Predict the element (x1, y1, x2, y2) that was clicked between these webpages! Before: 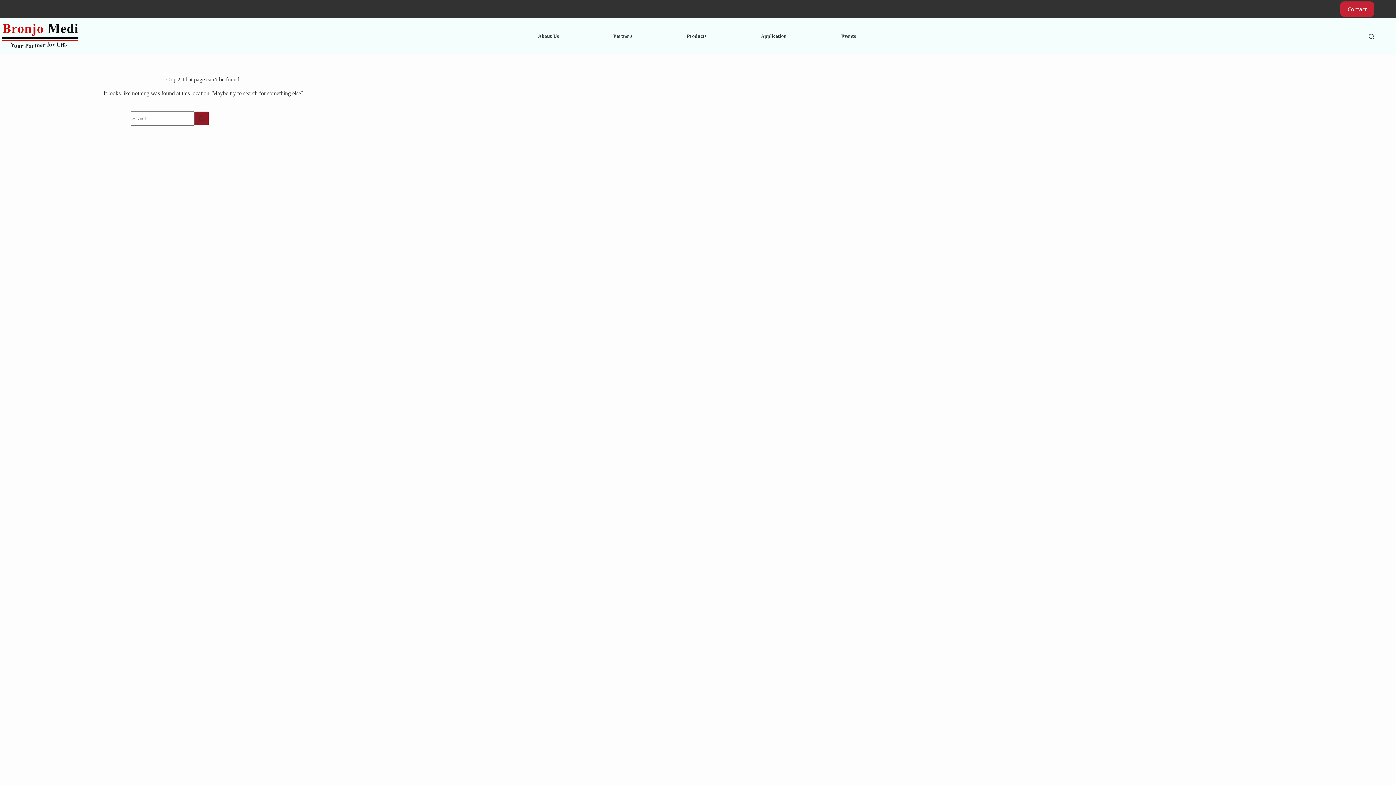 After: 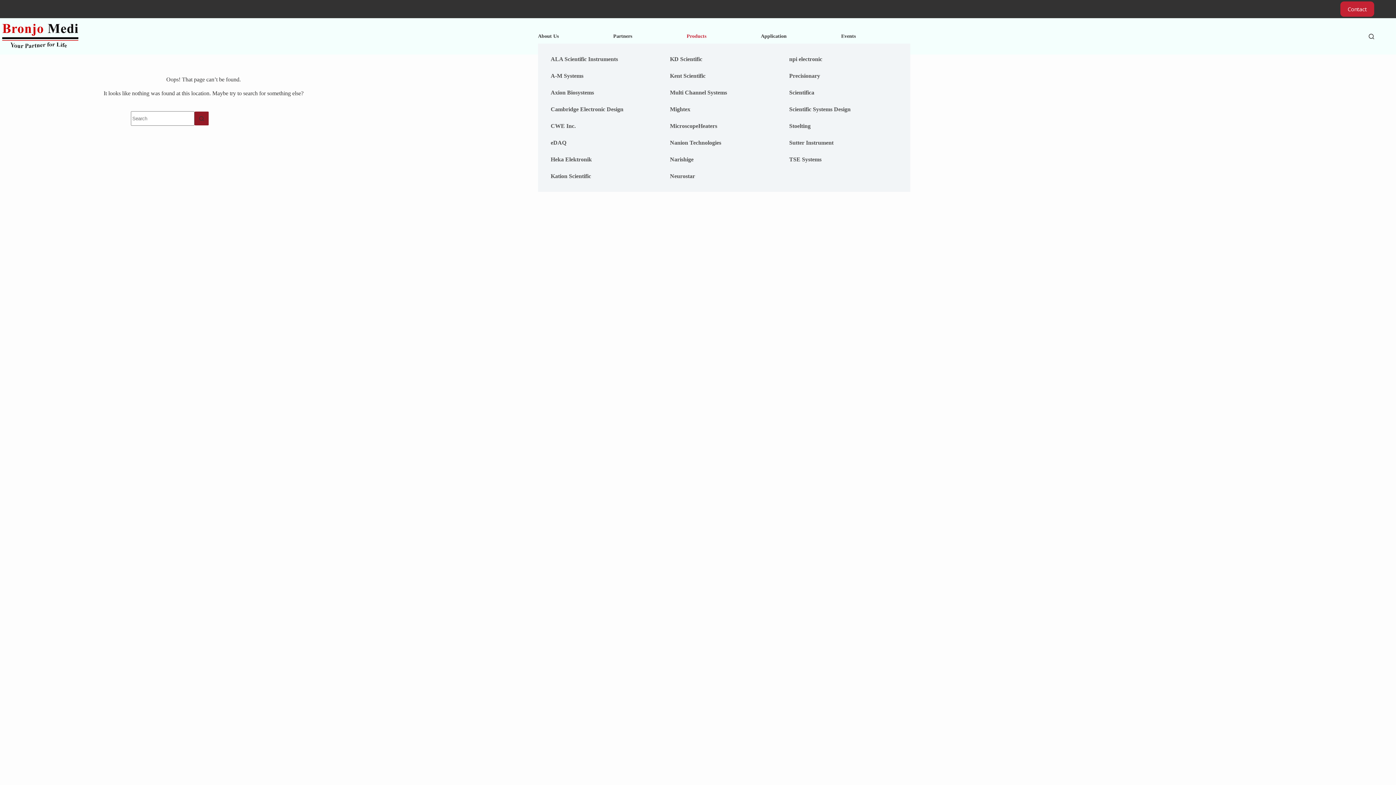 Action: bbox: (686, 29, 706, 43) label: Products